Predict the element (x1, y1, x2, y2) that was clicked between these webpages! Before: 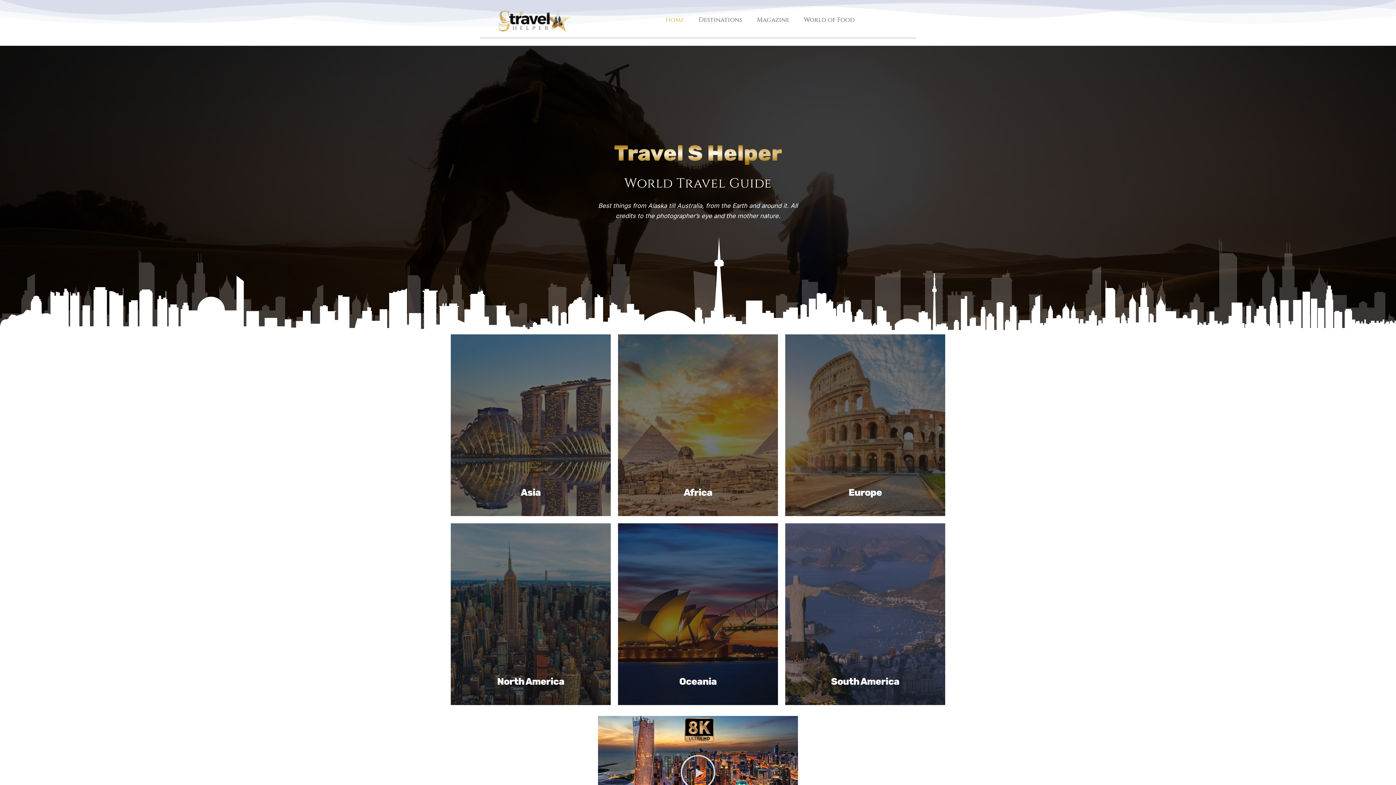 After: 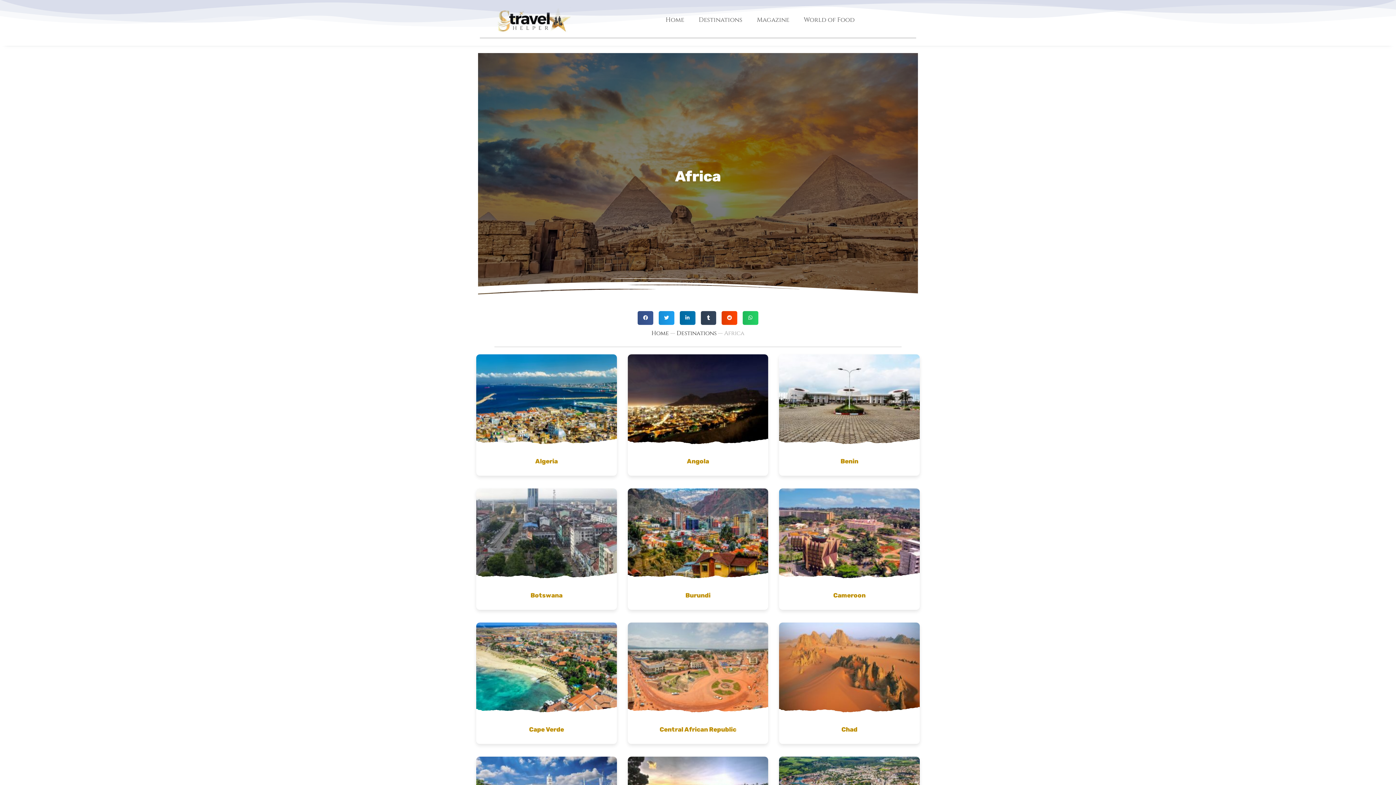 Action: bbox: (618, 334, 778, 516) label: Africa